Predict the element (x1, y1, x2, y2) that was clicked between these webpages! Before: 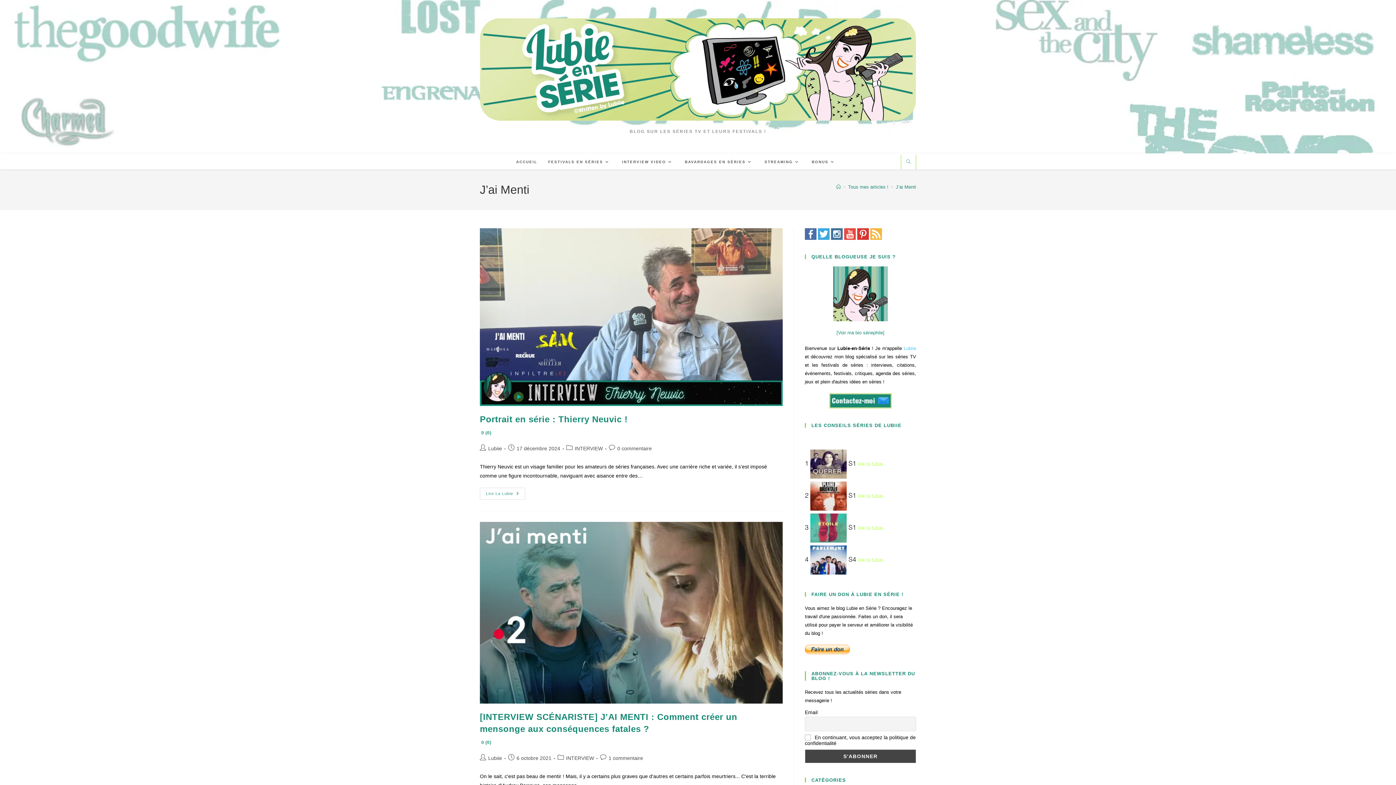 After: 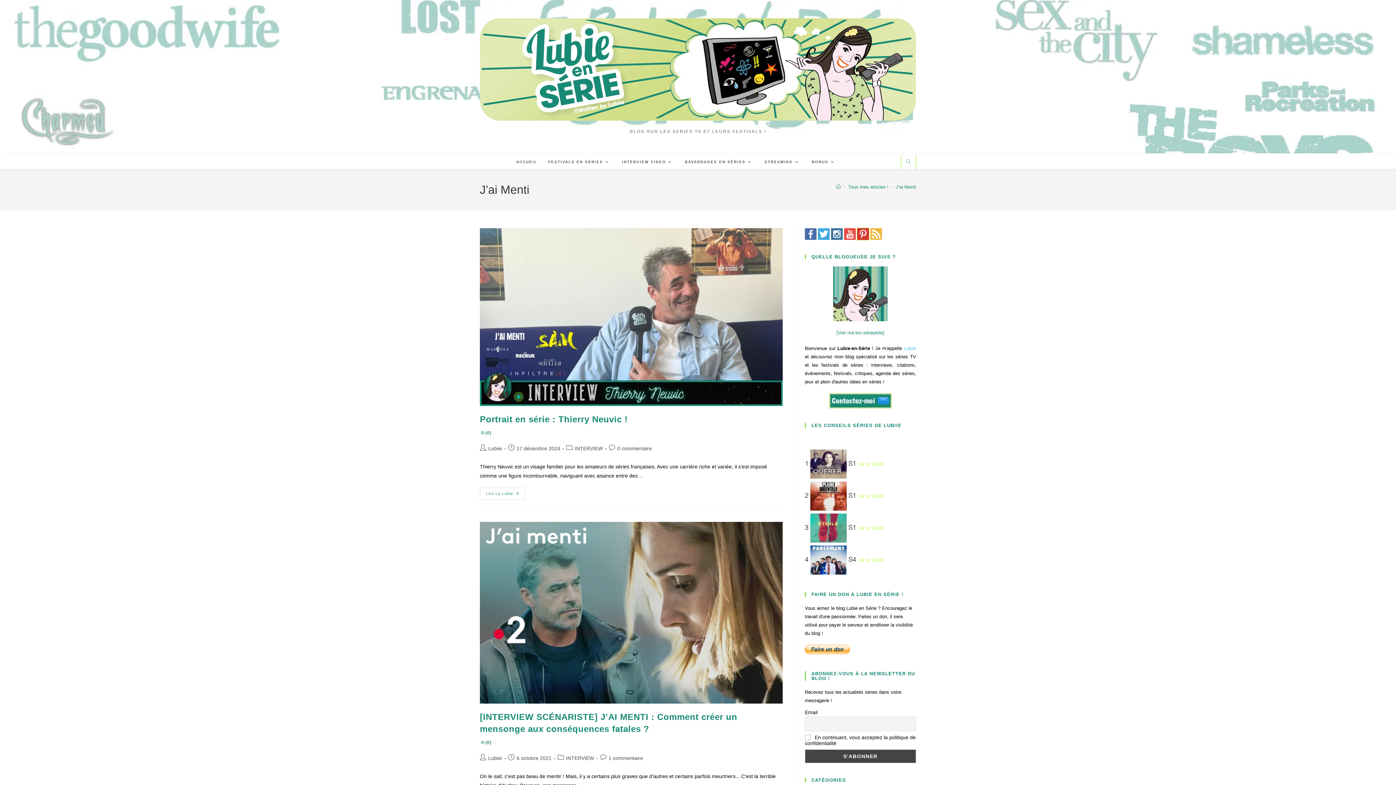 Action: bbox: (857, 231, 869, 236)